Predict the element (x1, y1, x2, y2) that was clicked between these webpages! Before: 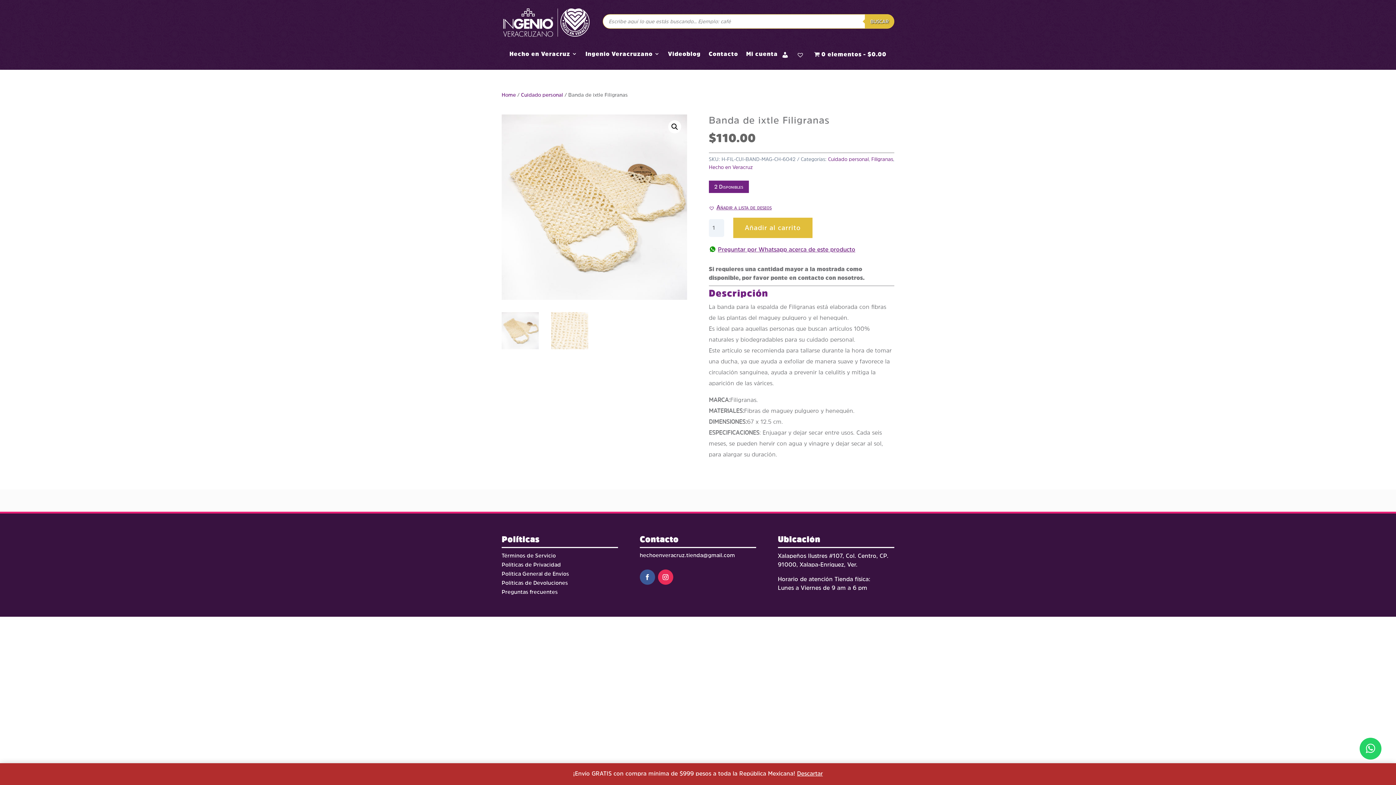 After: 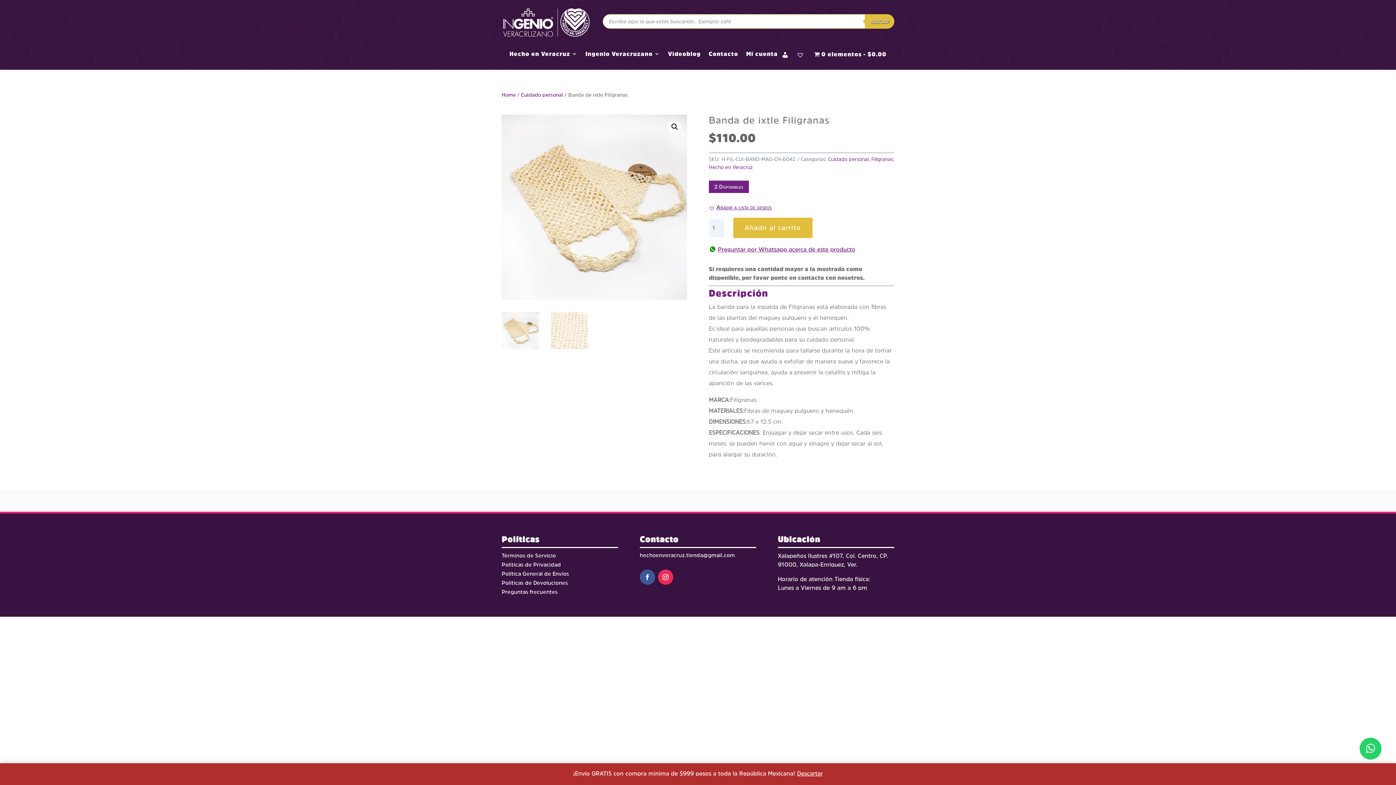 Action: label:  Preguntar por Whatsapp acerca de este producto bbox: (708, 245, 855, 251)